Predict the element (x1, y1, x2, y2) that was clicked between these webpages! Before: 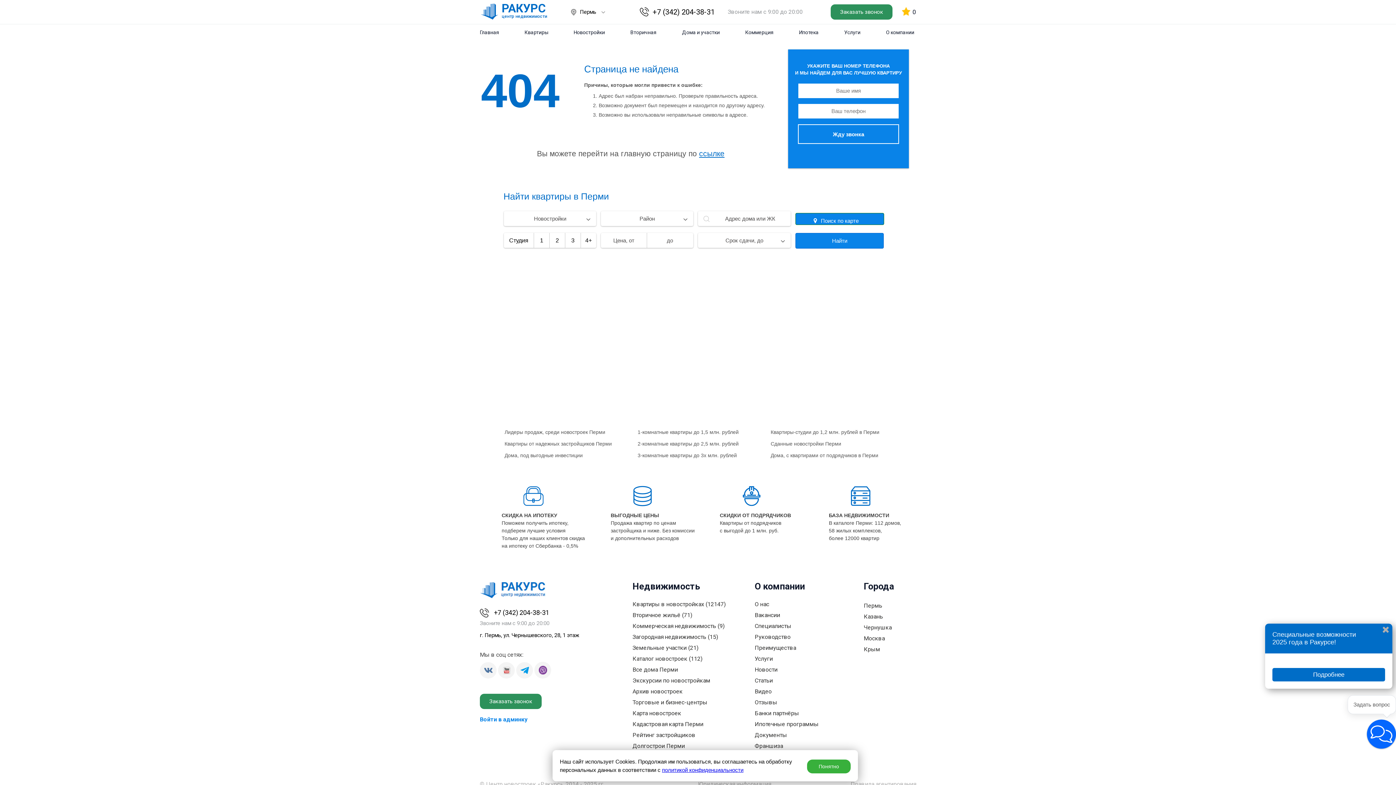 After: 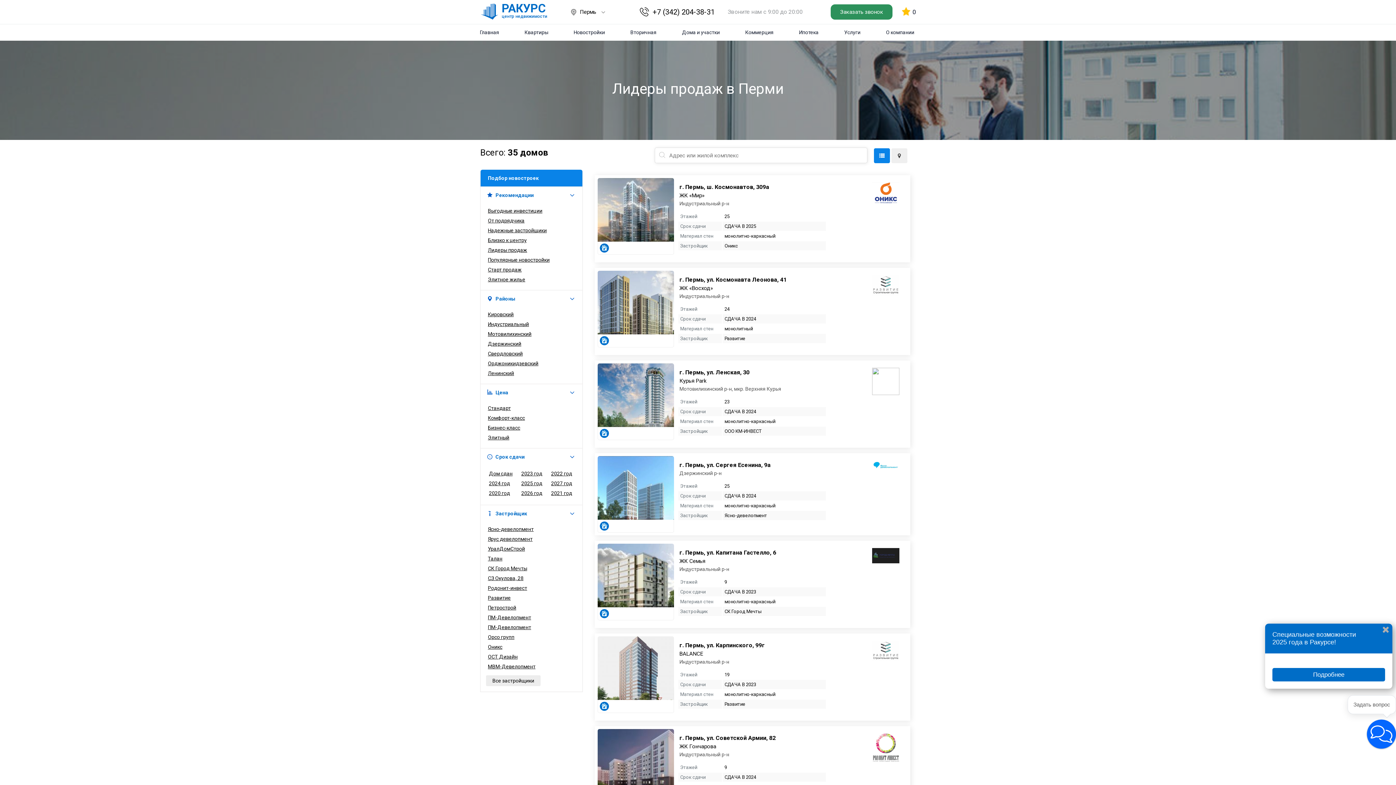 Action: bbox: (504, 429, 605, 435) label: Лидеры продаж, среди новостроек Перми